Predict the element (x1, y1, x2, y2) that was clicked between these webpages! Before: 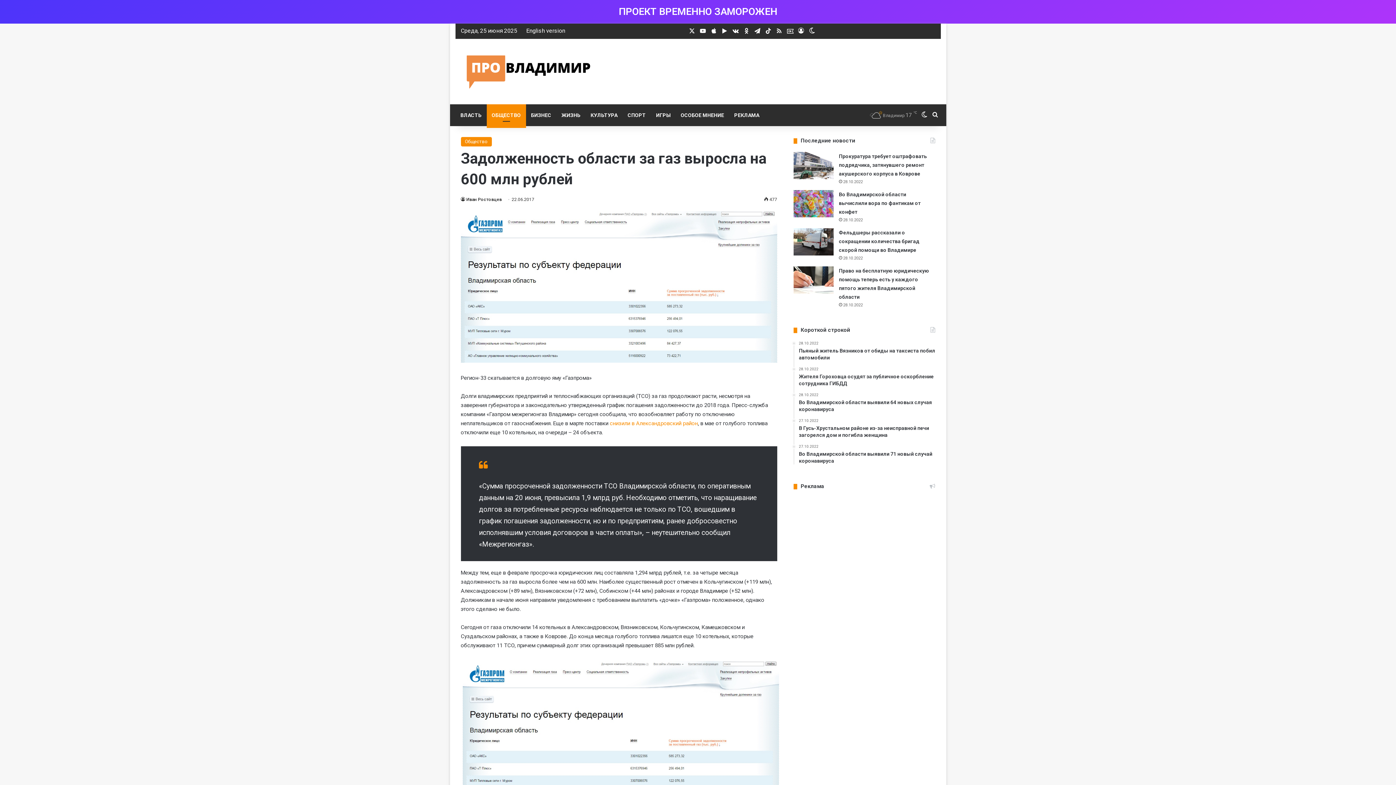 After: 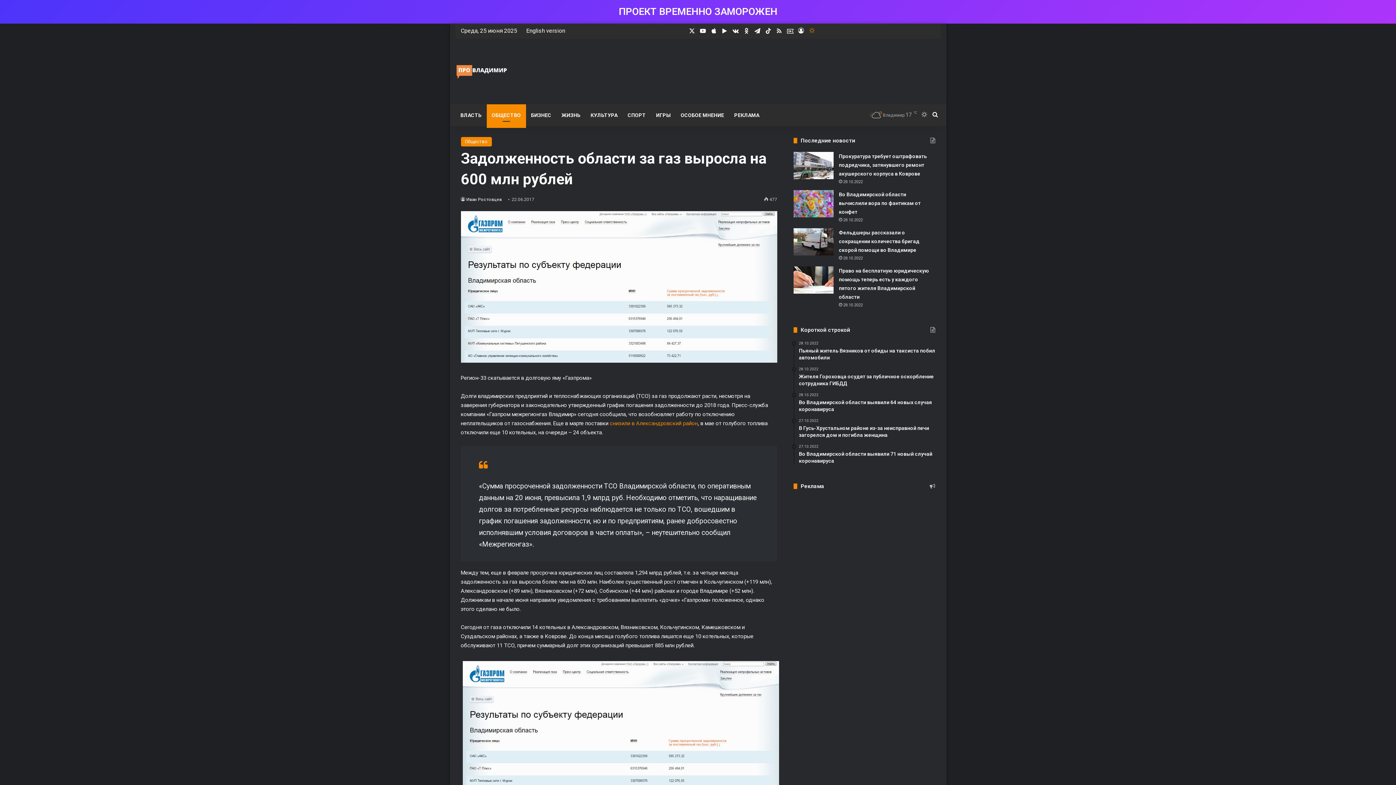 Action: bbox: (806, 24, 817, 38) label: Switch skin